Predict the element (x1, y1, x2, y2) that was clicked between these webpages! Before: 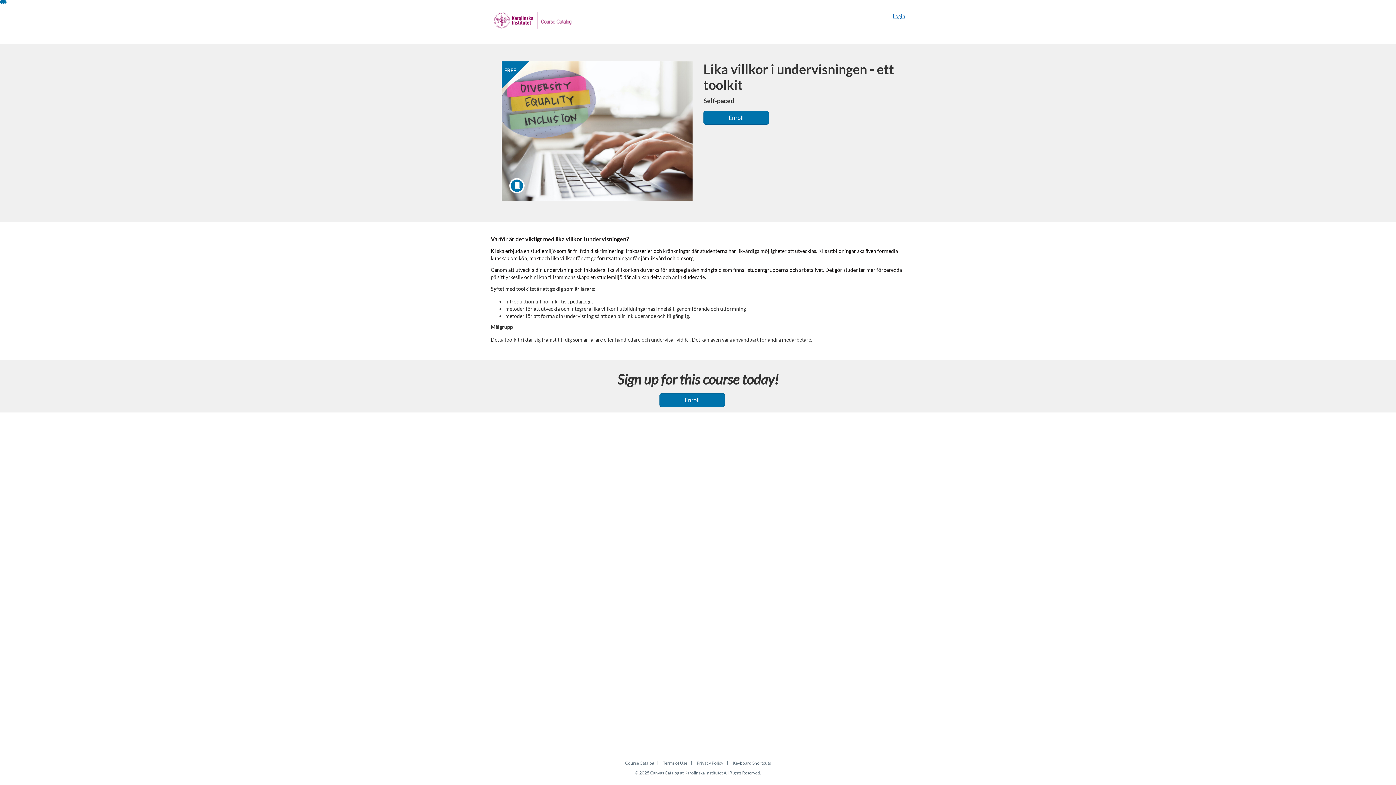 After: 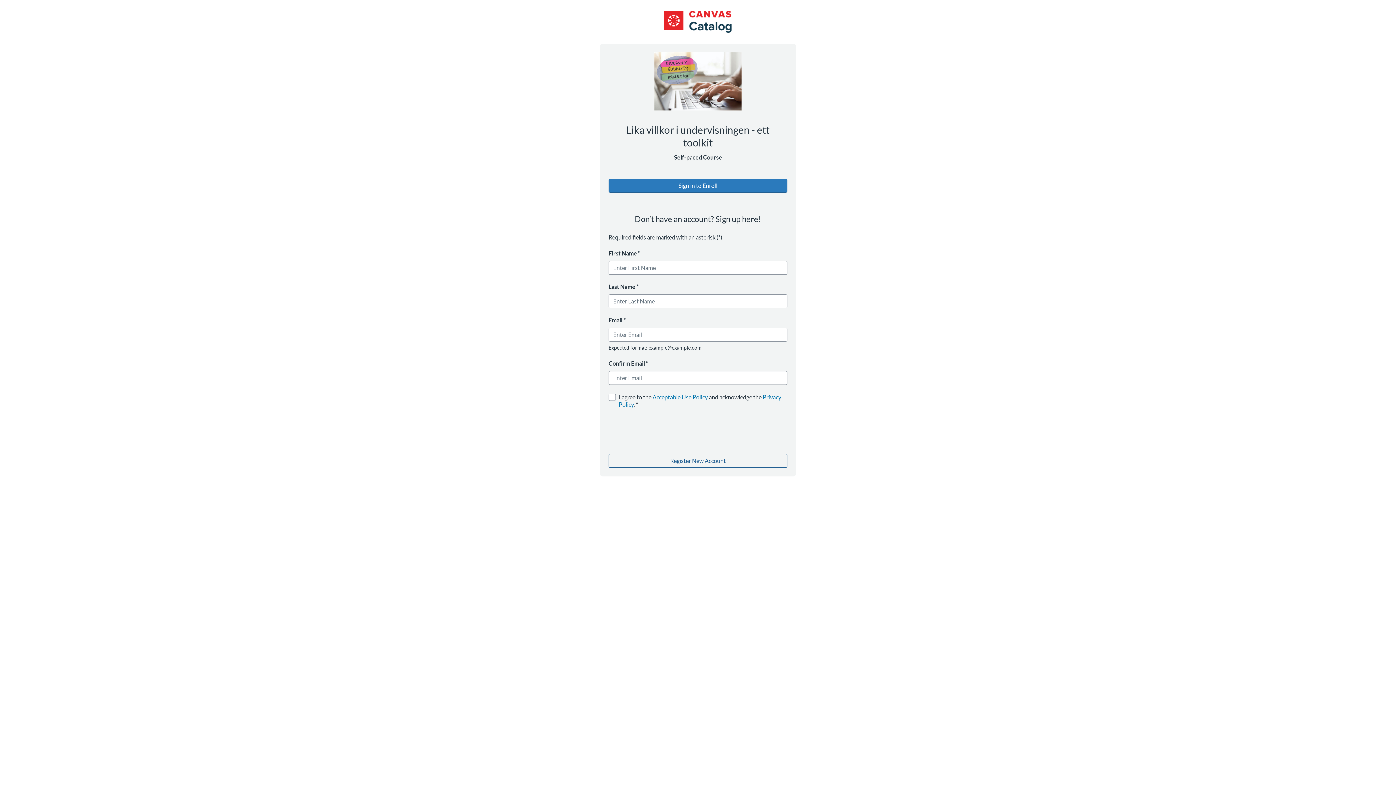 Action: label: Enroll bbox: (703, 110, 769, 124)